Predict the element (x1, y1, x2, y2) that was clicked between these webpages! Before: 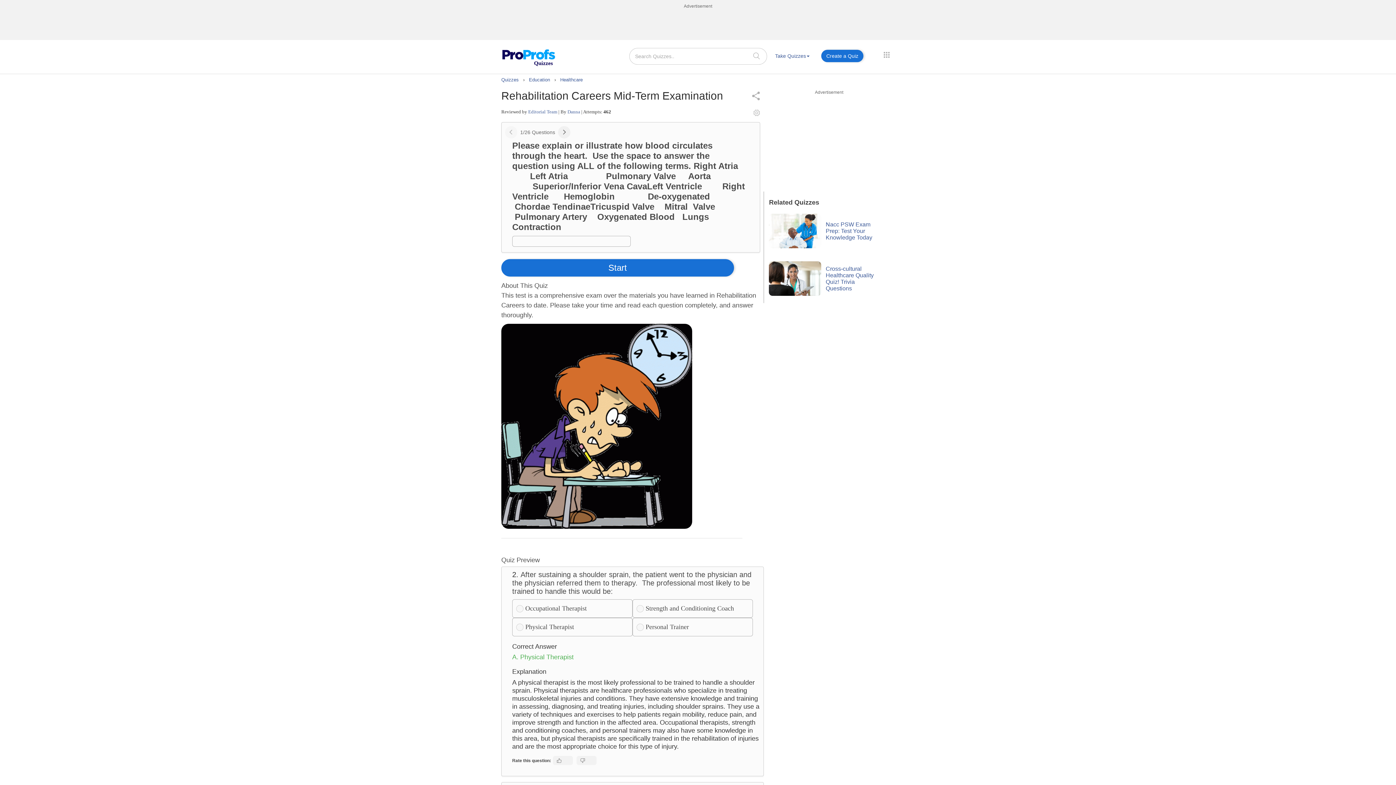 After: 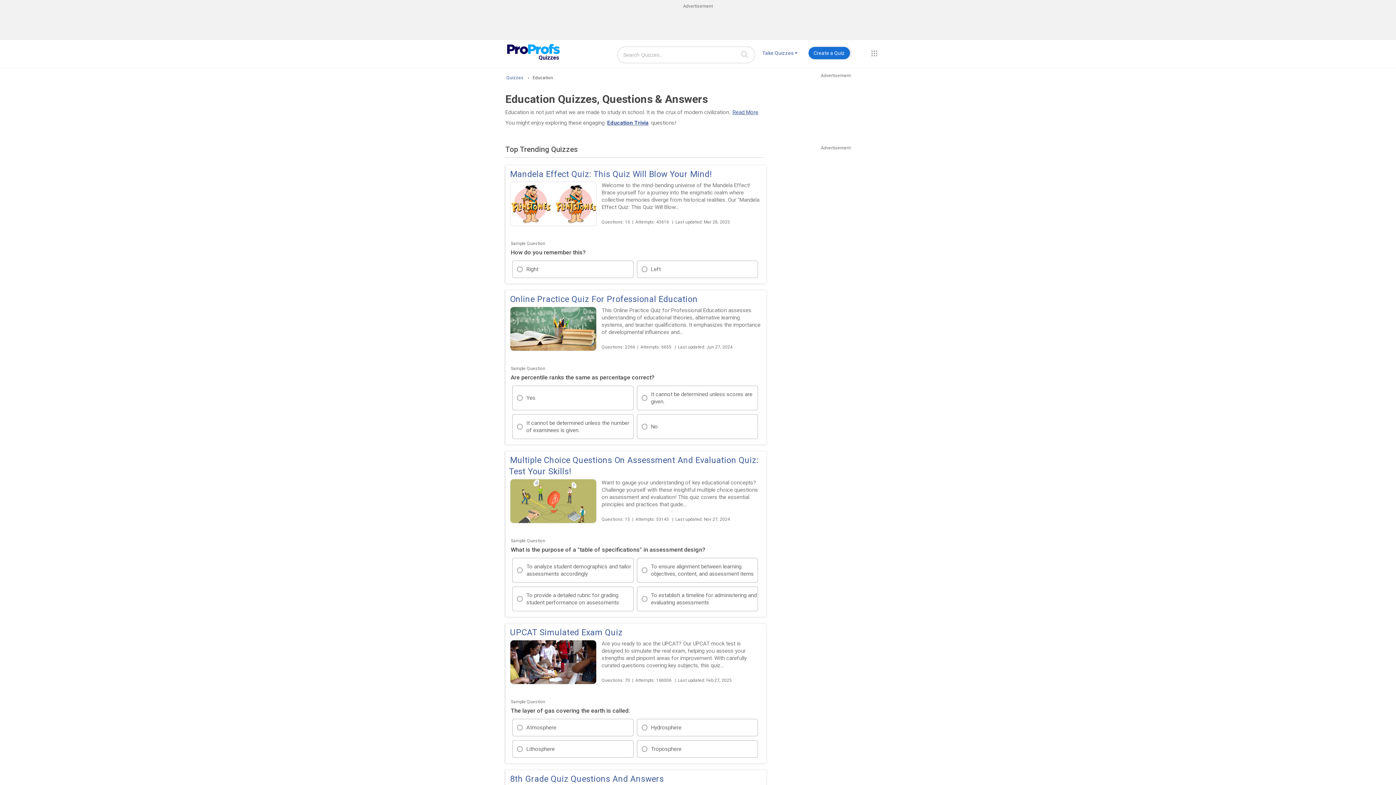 Action: bbox: (529, 77, 551, 82) label: Education 